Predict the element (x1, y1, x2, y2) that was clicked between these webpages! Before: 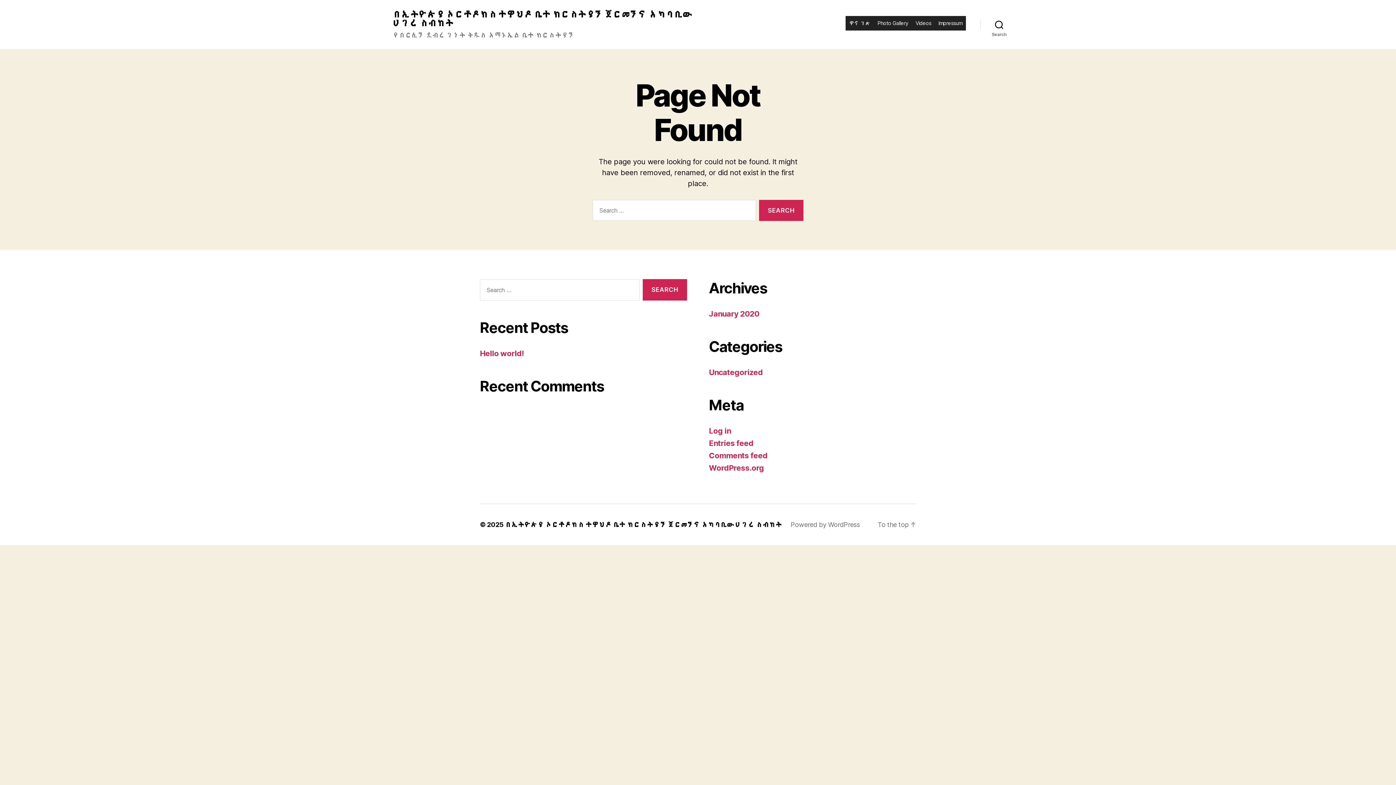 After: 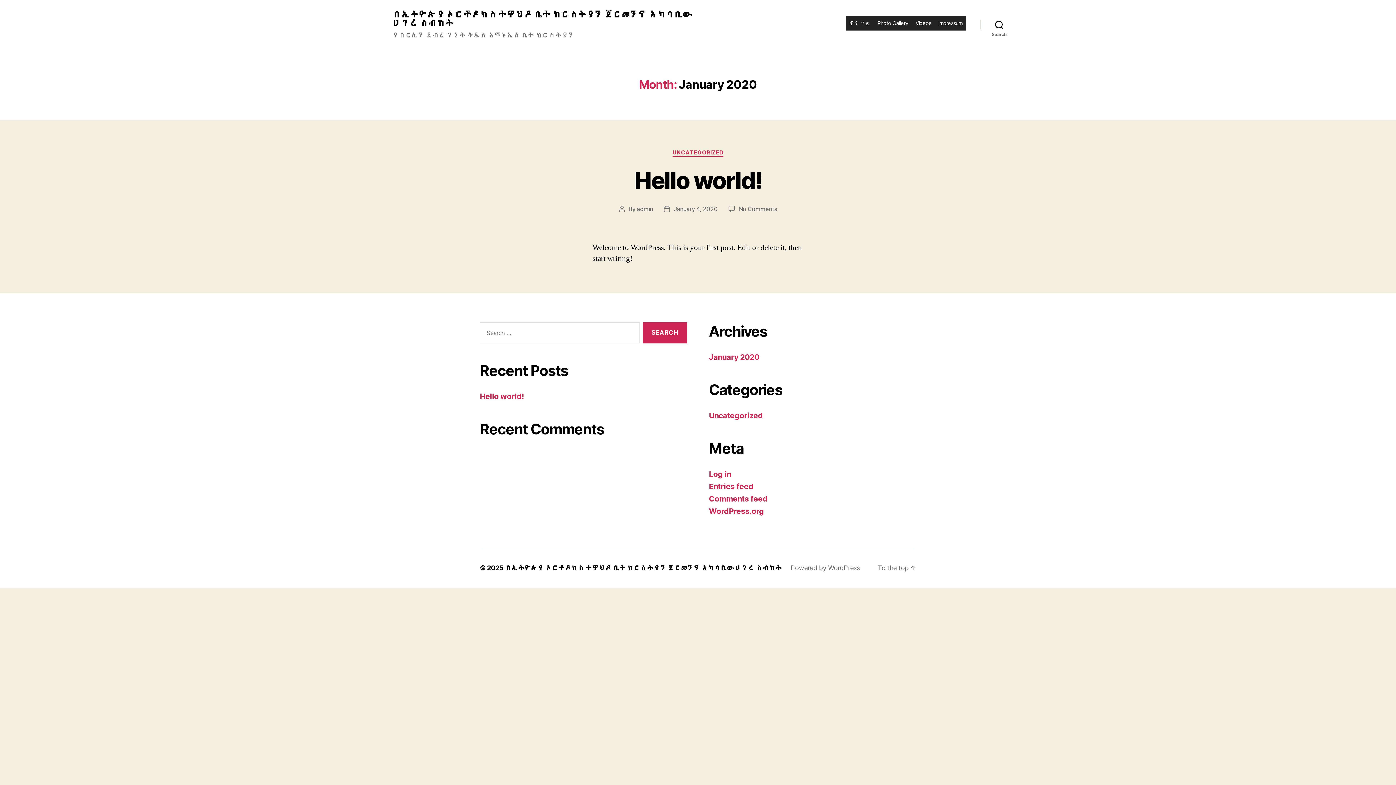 Action: bbox: (709, 309, 759, 318) label: January 2020